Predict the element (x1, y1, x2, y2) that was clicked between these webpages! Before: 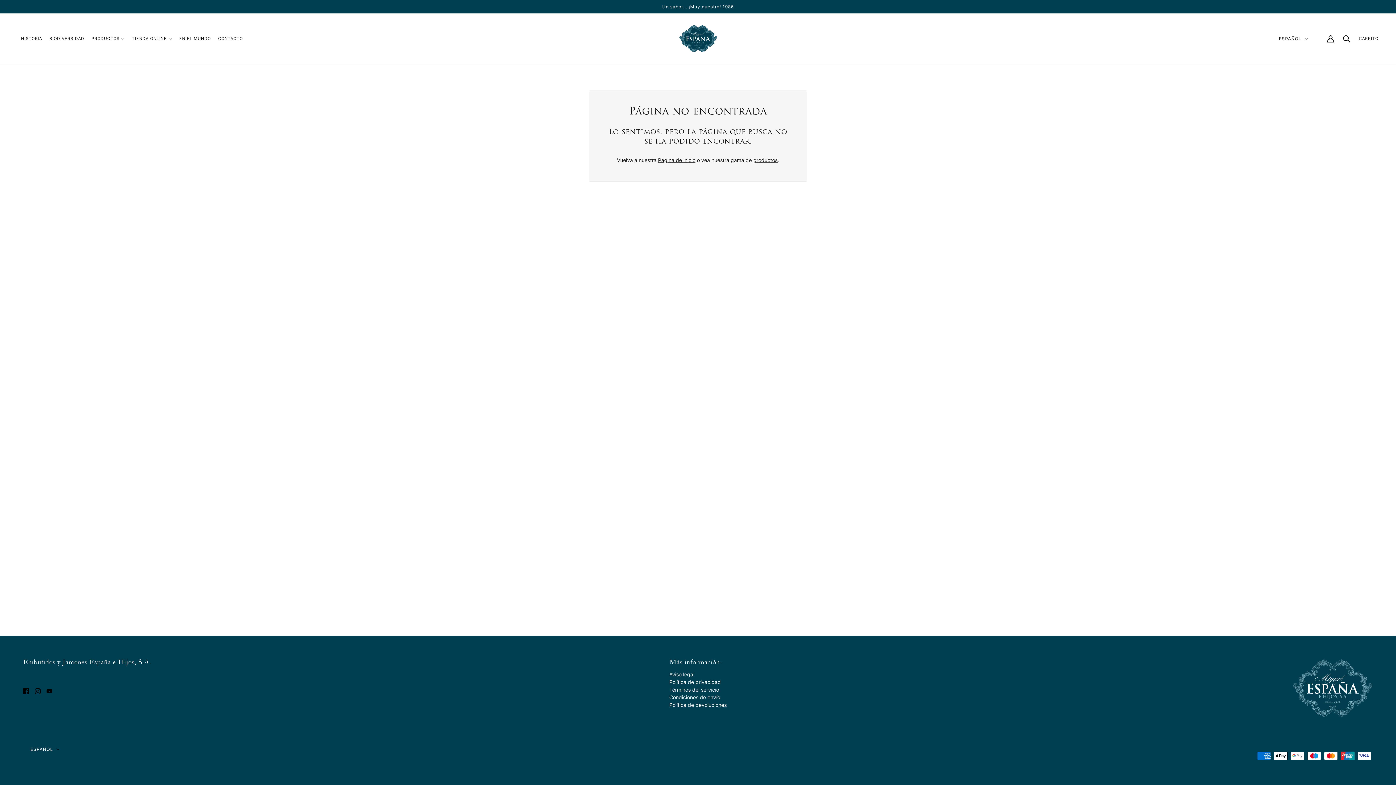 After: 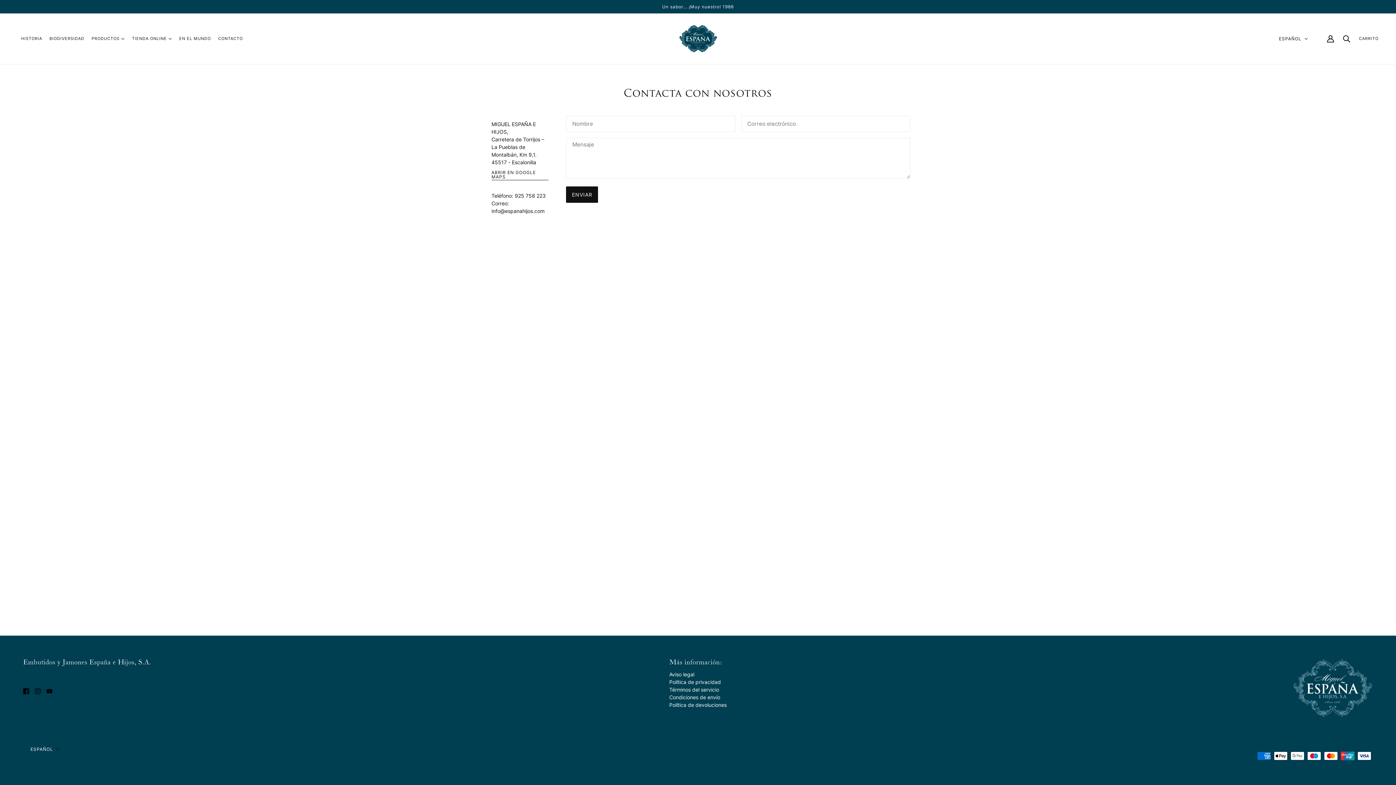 Action: label: CONTACTO bbox: (214, 33, 246, 44)